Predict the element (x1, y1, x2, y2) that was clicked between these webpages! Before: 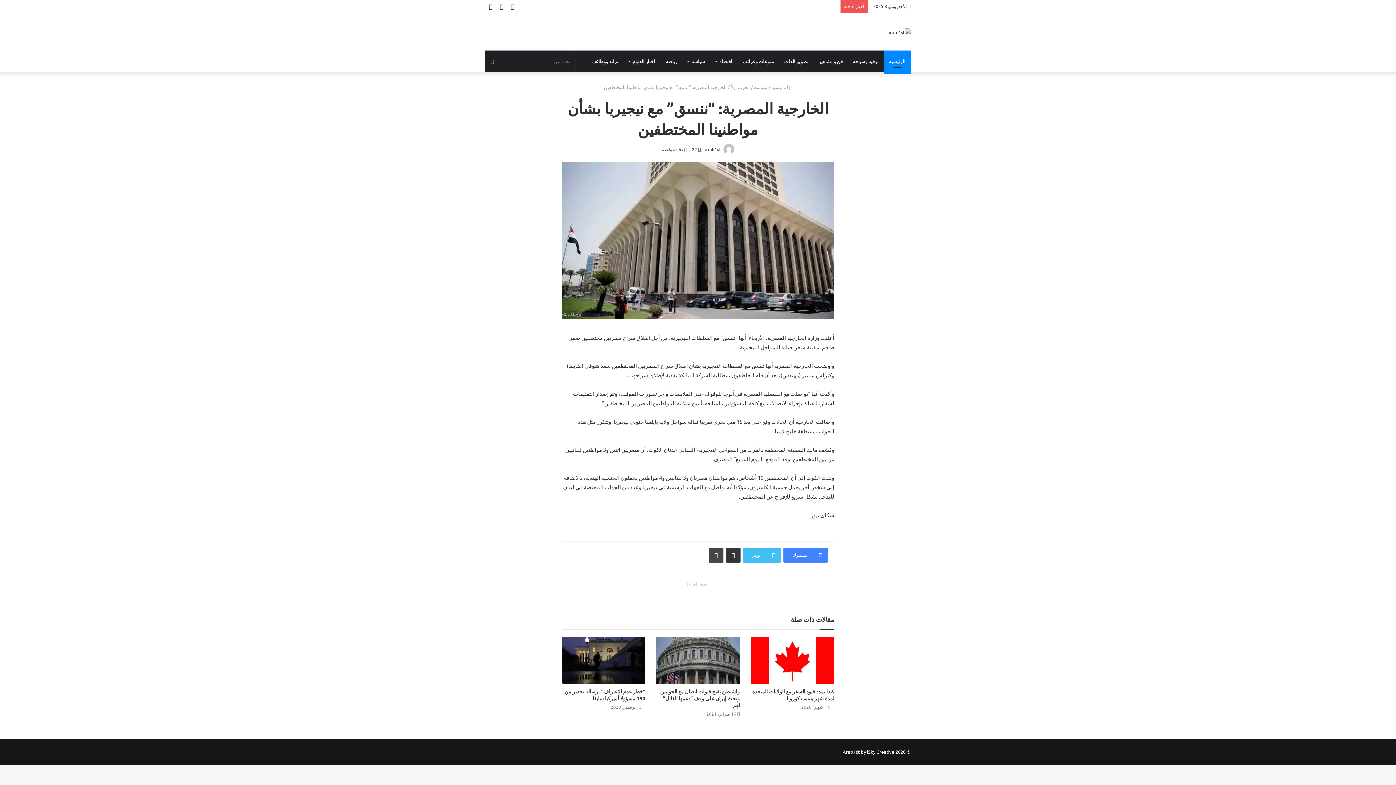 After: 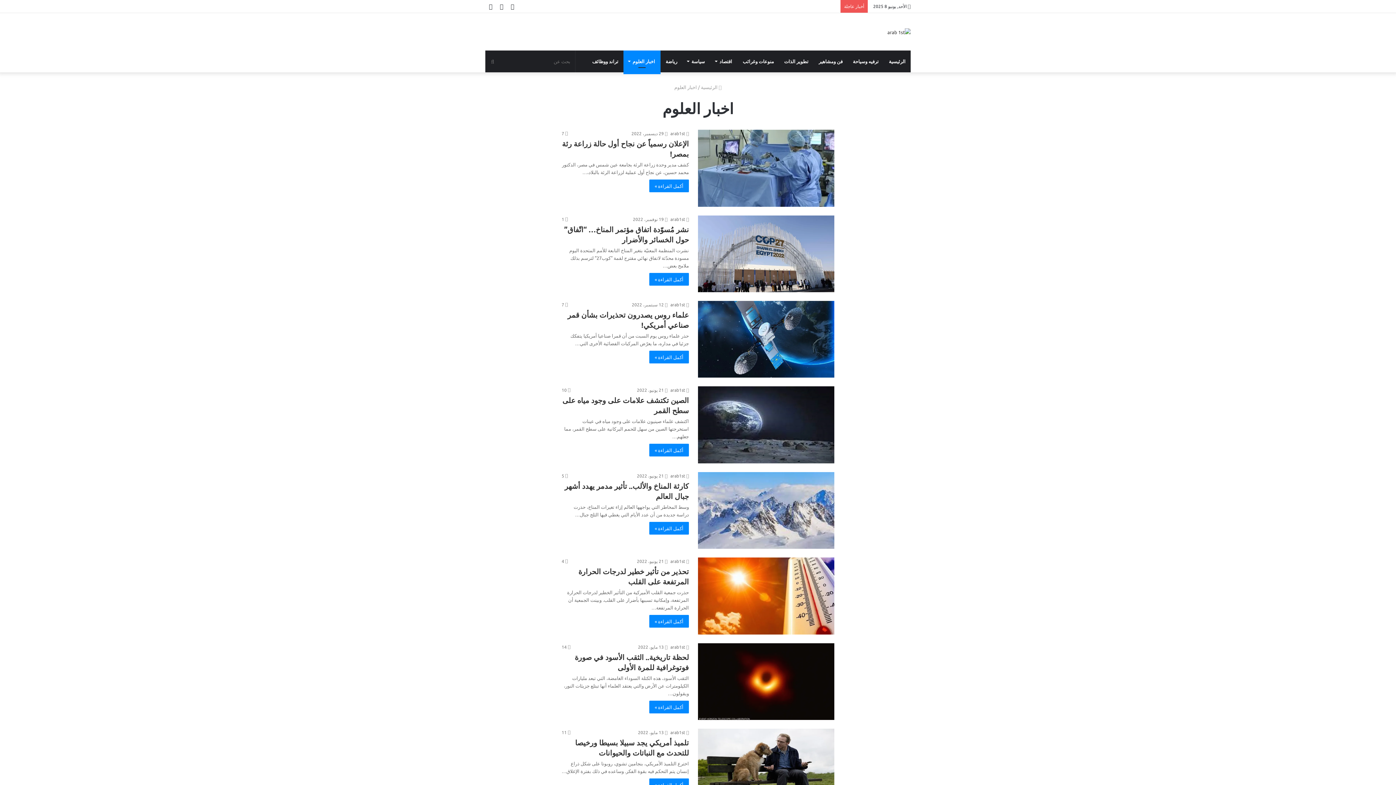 Action: bbox: (623, 50, 660, 72) label: اخبار العلوم